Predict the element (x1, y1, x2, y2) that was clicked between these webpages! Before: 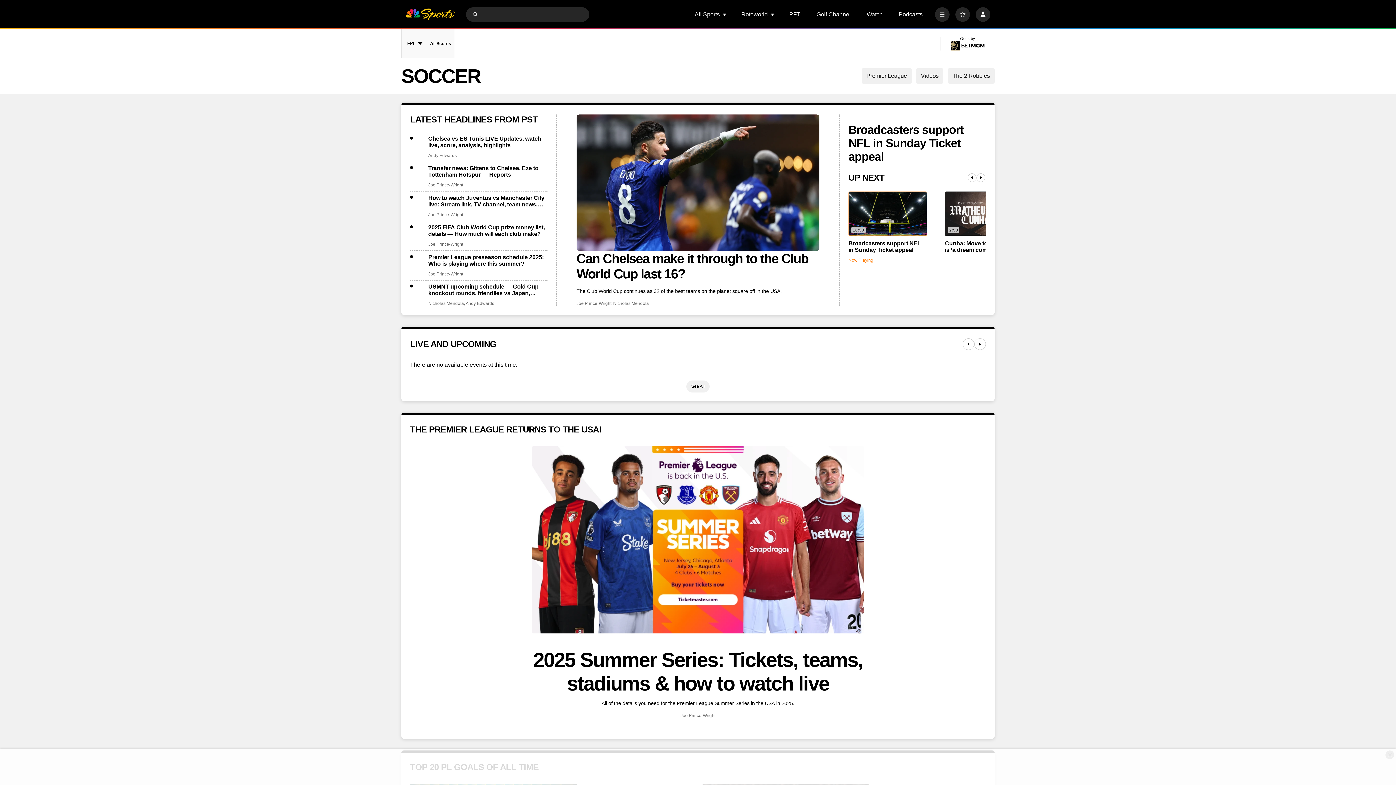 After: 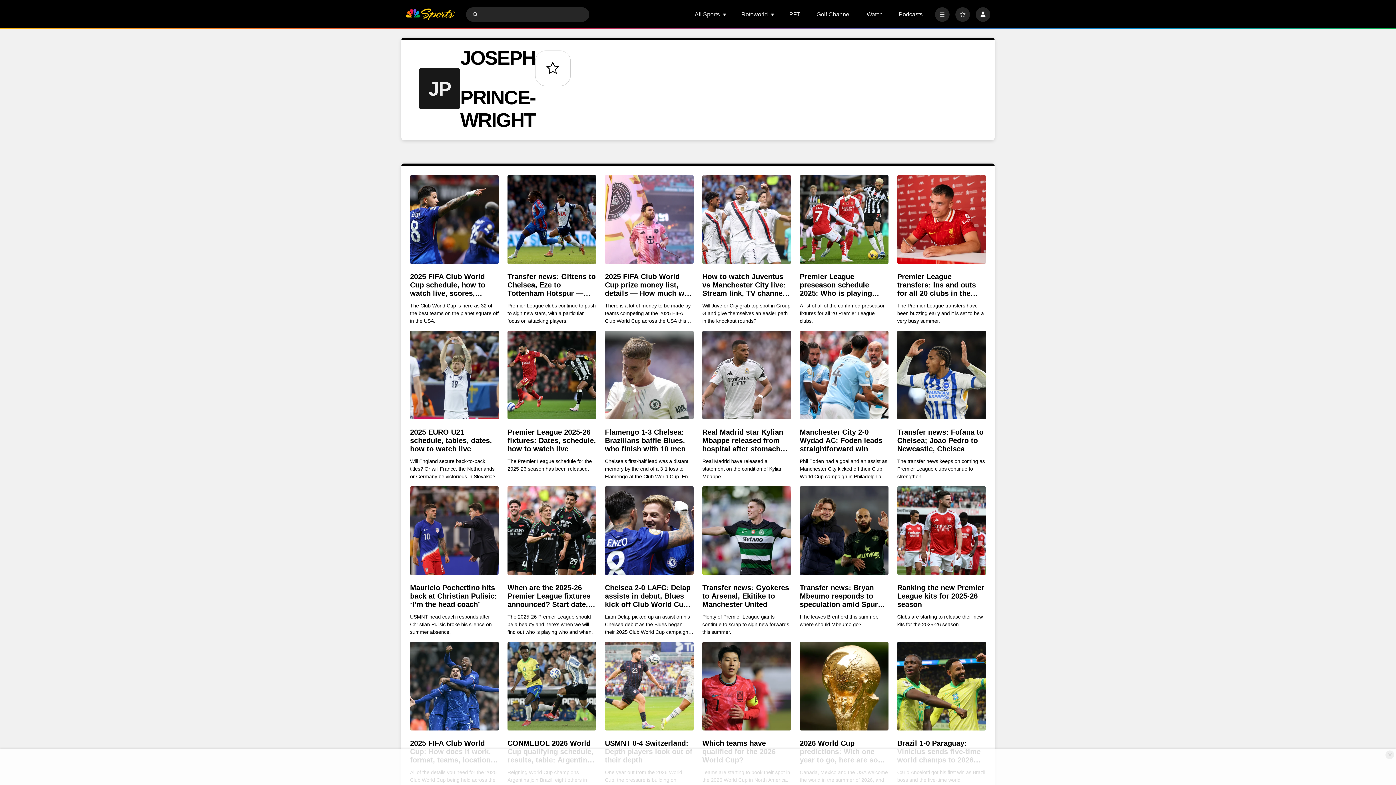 Action: bbox: (428, 241, 463, 247) label: Joe Prince-Wright